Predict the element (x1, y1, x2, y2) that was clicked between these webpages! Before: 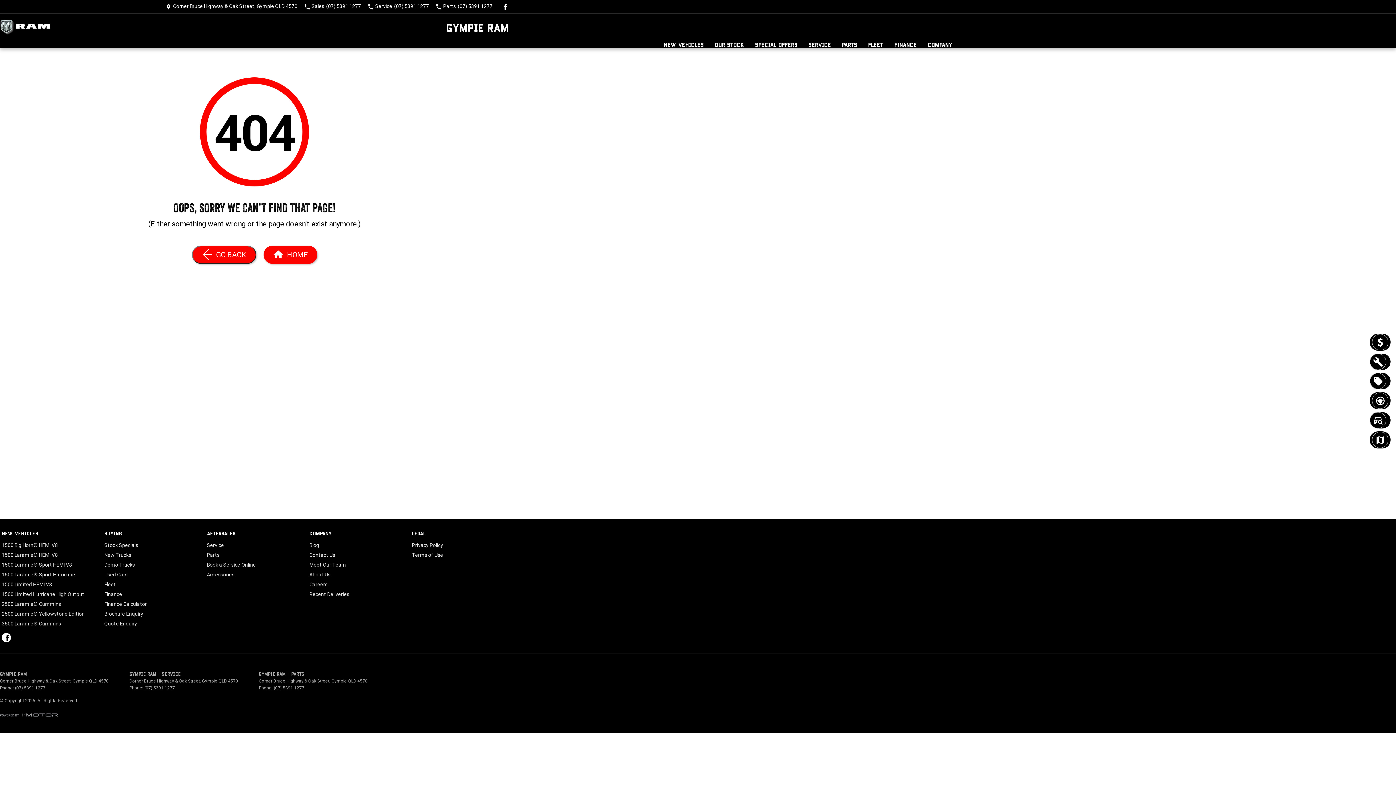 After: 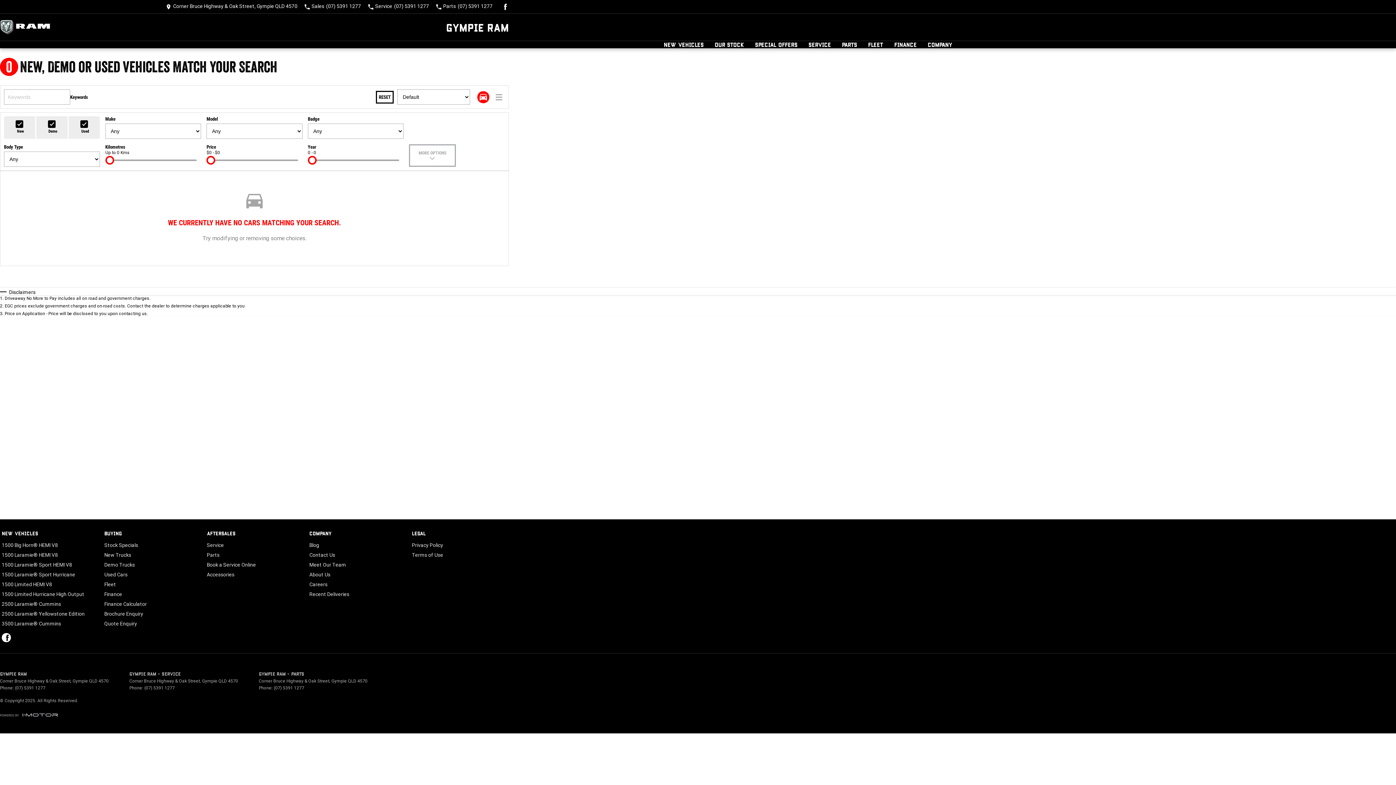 Action: bbox: (1370, 412, 1390, 428) label: Our Stock